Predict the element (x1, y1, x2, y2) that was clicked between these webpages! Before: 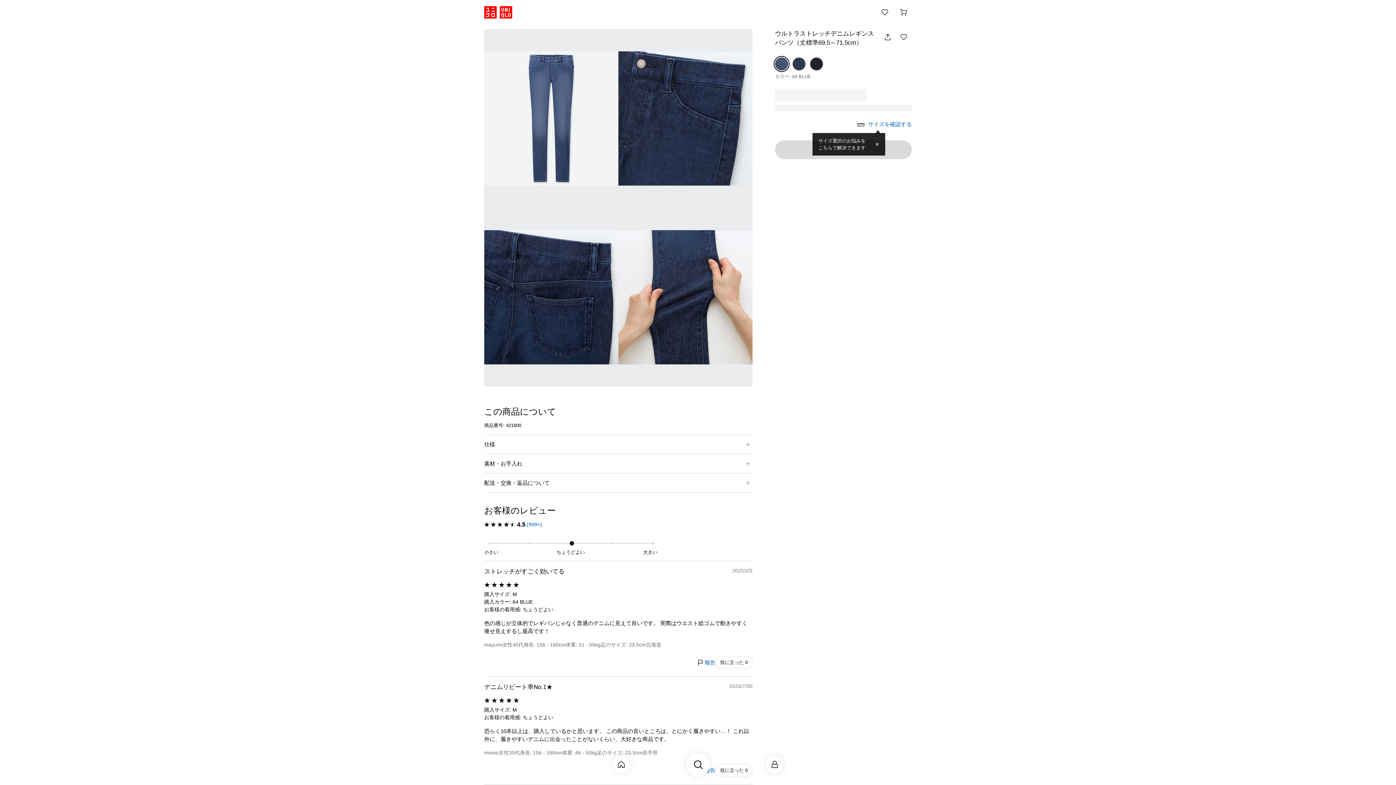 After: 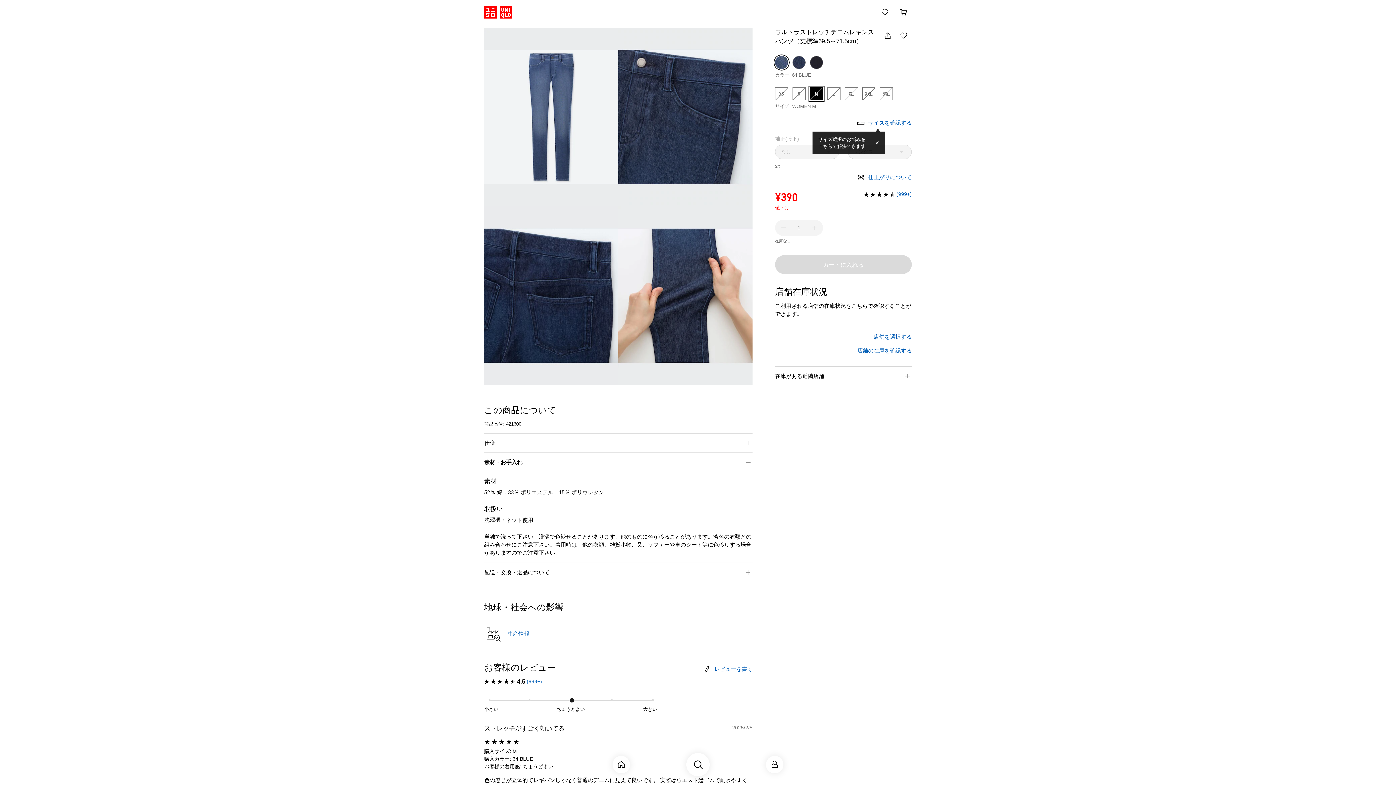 Action: bbox: (484, 454, 752, 473) label: 素材・お手入れ